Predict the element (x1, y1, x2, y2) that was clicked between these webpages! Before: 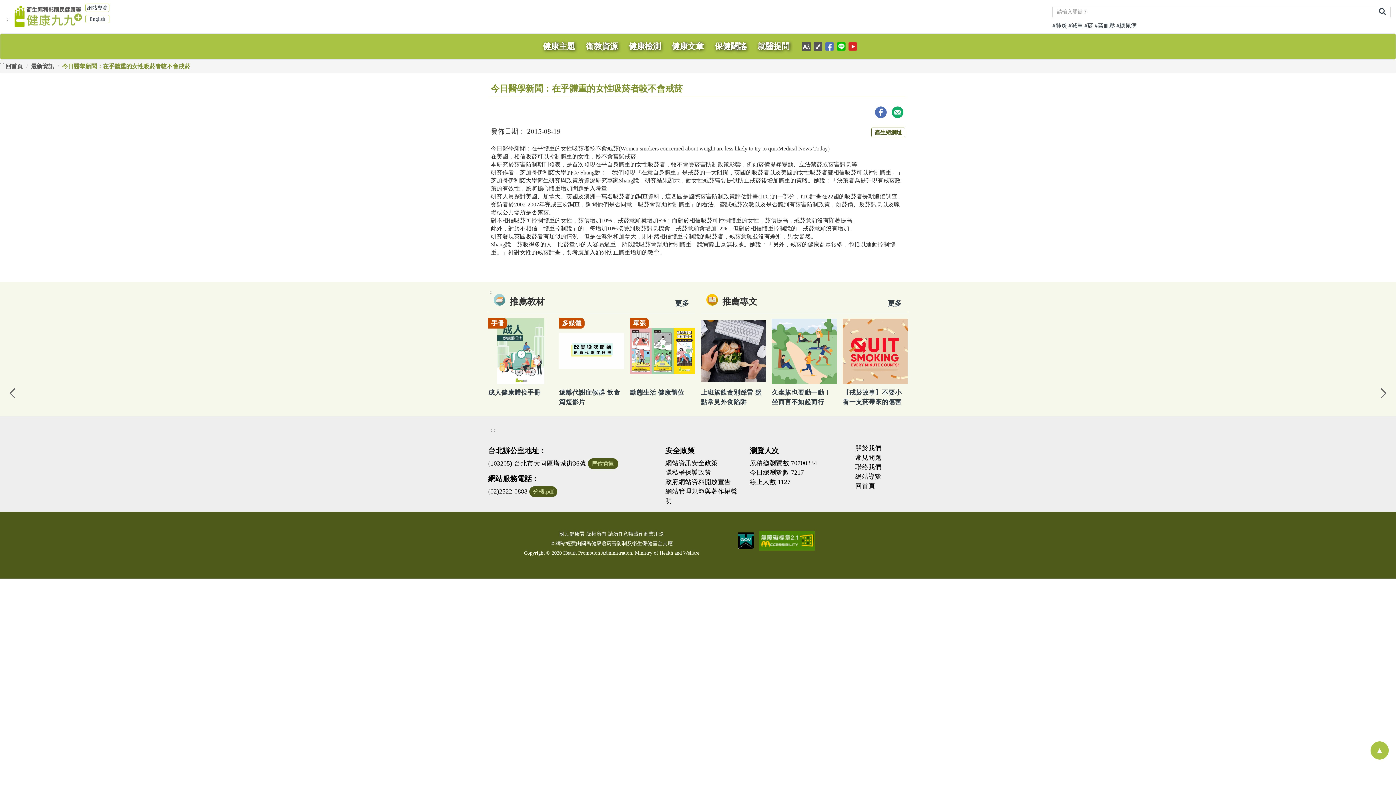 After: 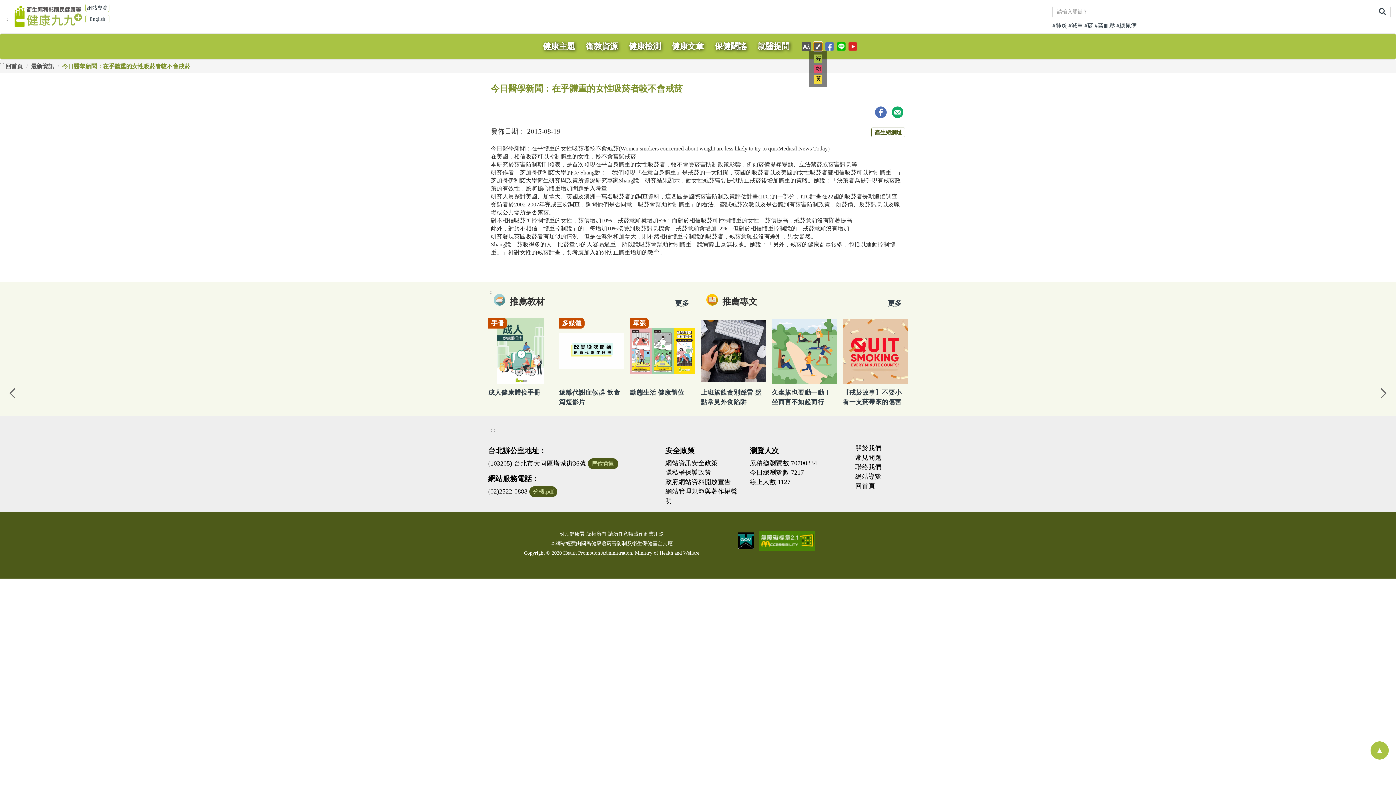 Action: bbox: (813, 42, 822, 50)